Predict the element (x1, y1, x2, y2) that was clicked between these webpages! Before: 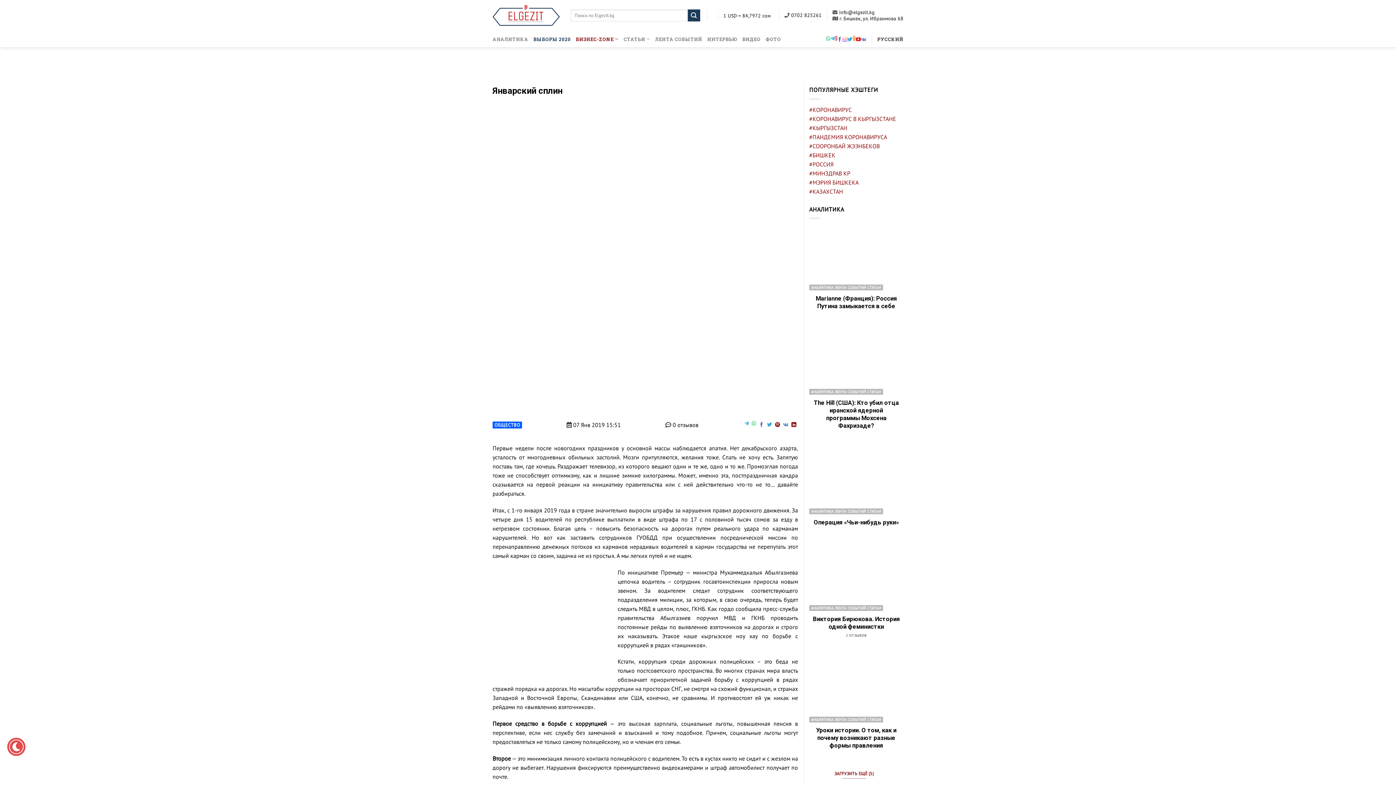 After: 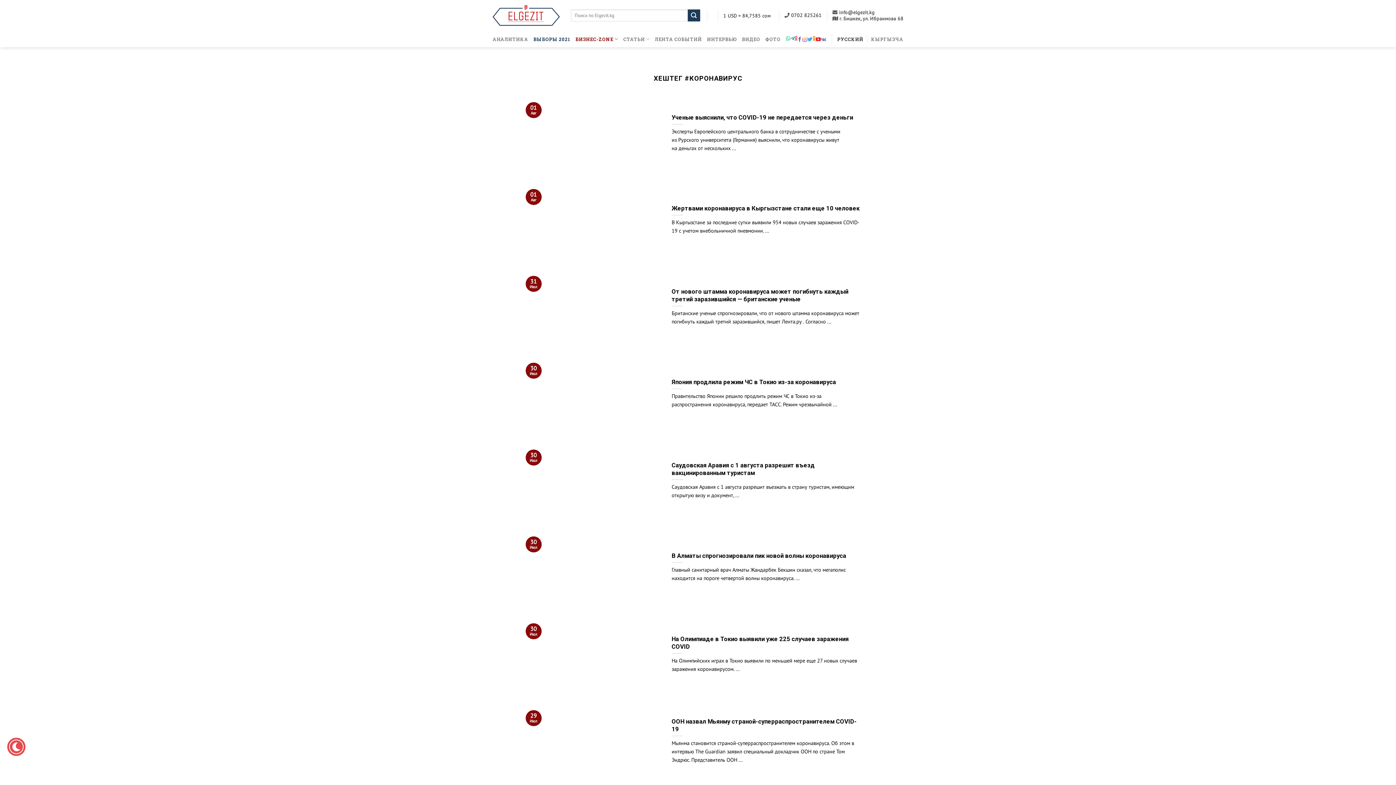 Action: bbox: (809, 106, 852, 113) label: #КОРОНАВИРУС